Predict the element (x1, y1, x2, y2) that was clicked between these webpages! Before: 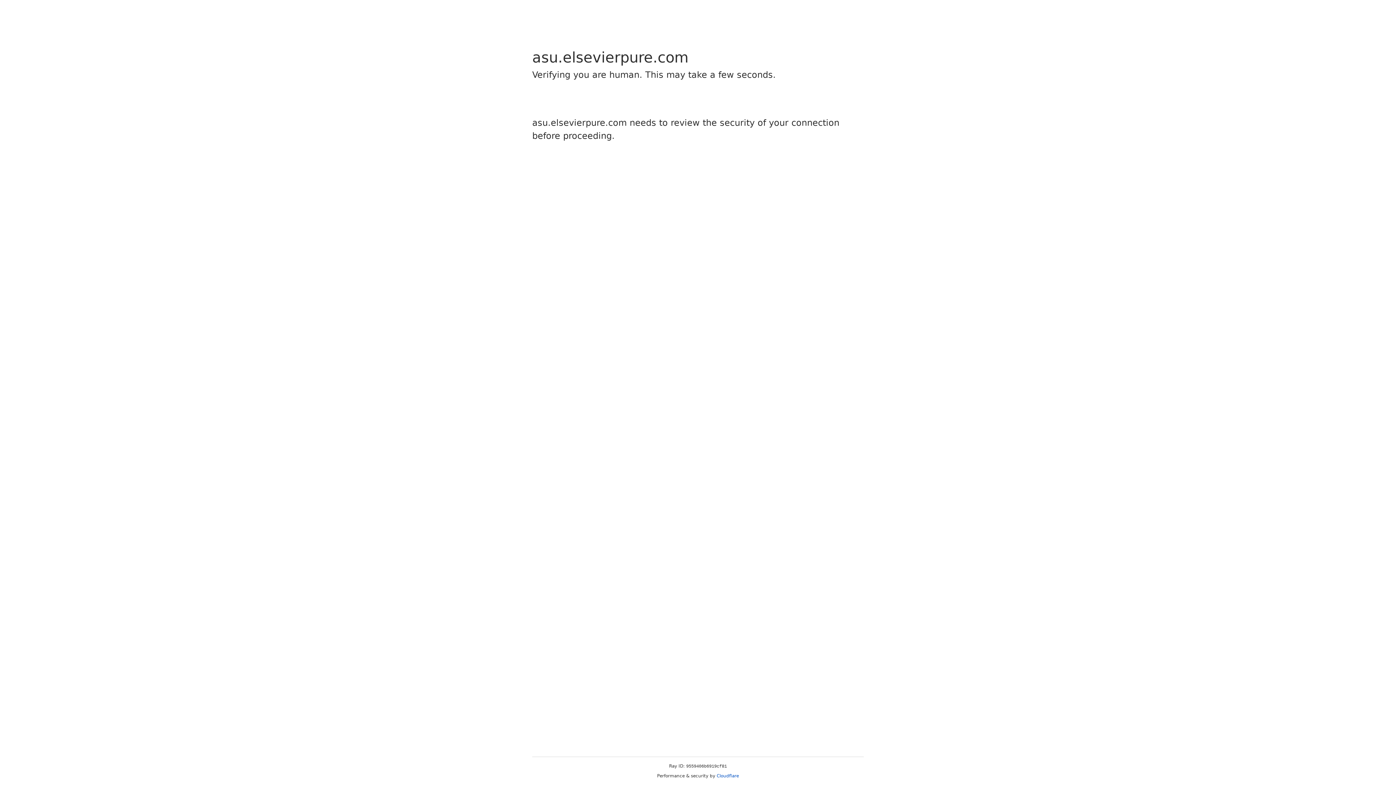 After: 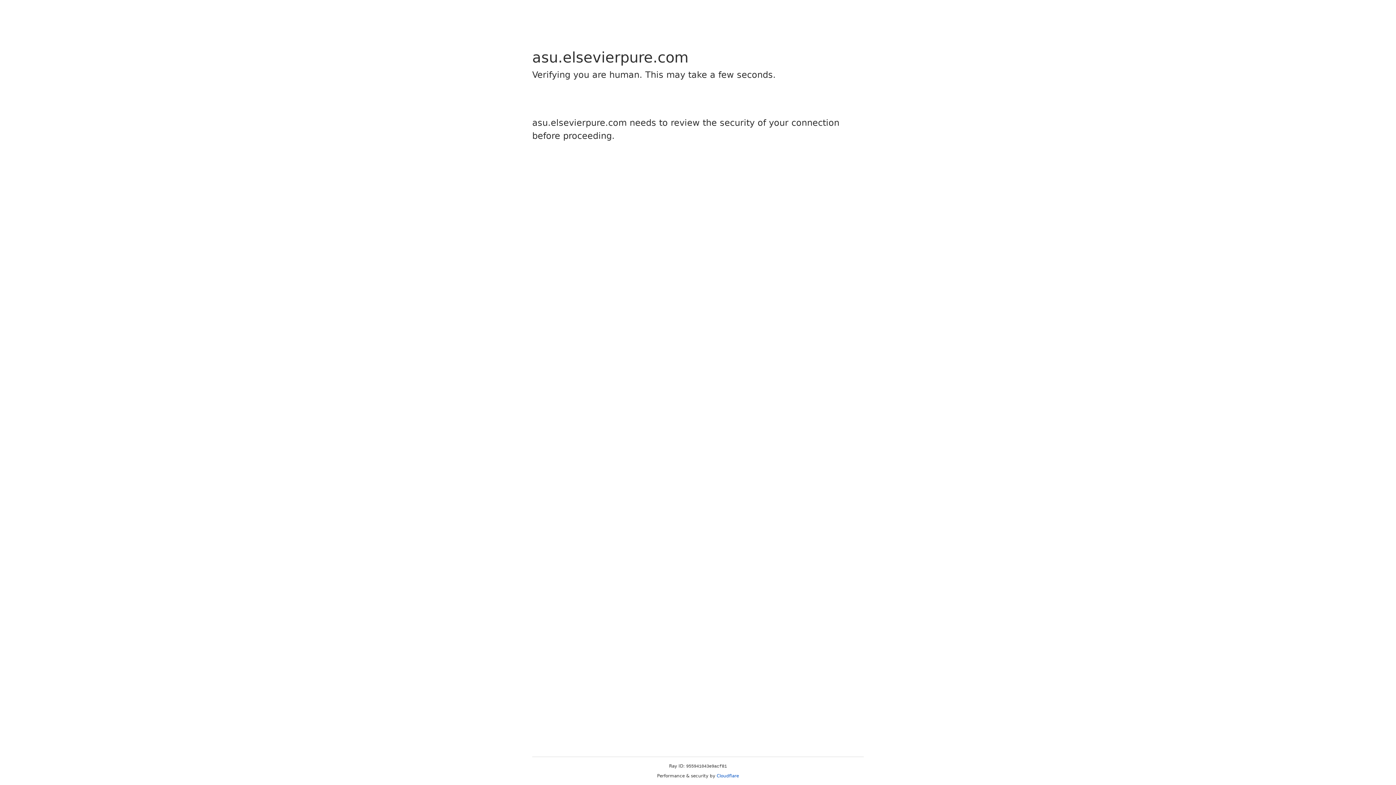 Action: label: Cloudflare bbox: (716, 773, 739, 778)